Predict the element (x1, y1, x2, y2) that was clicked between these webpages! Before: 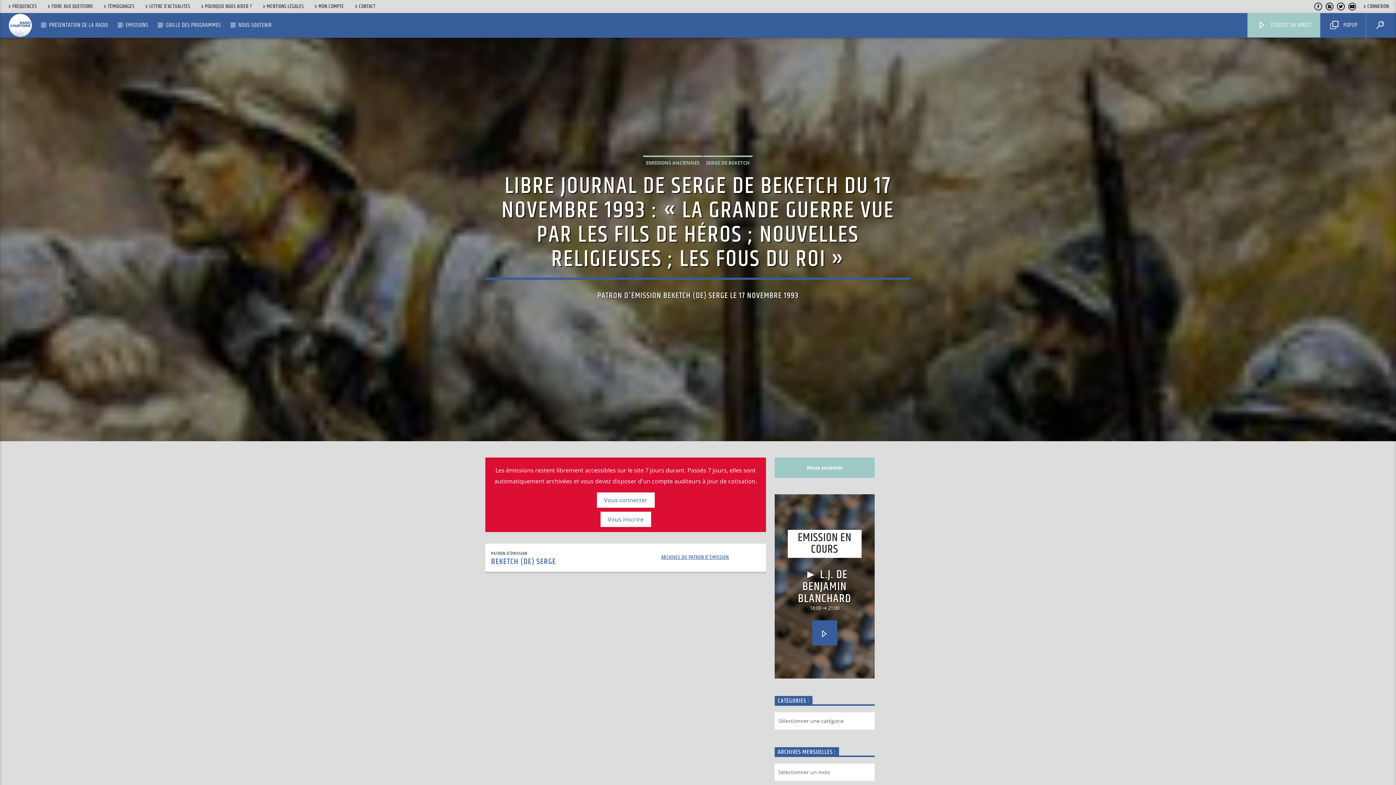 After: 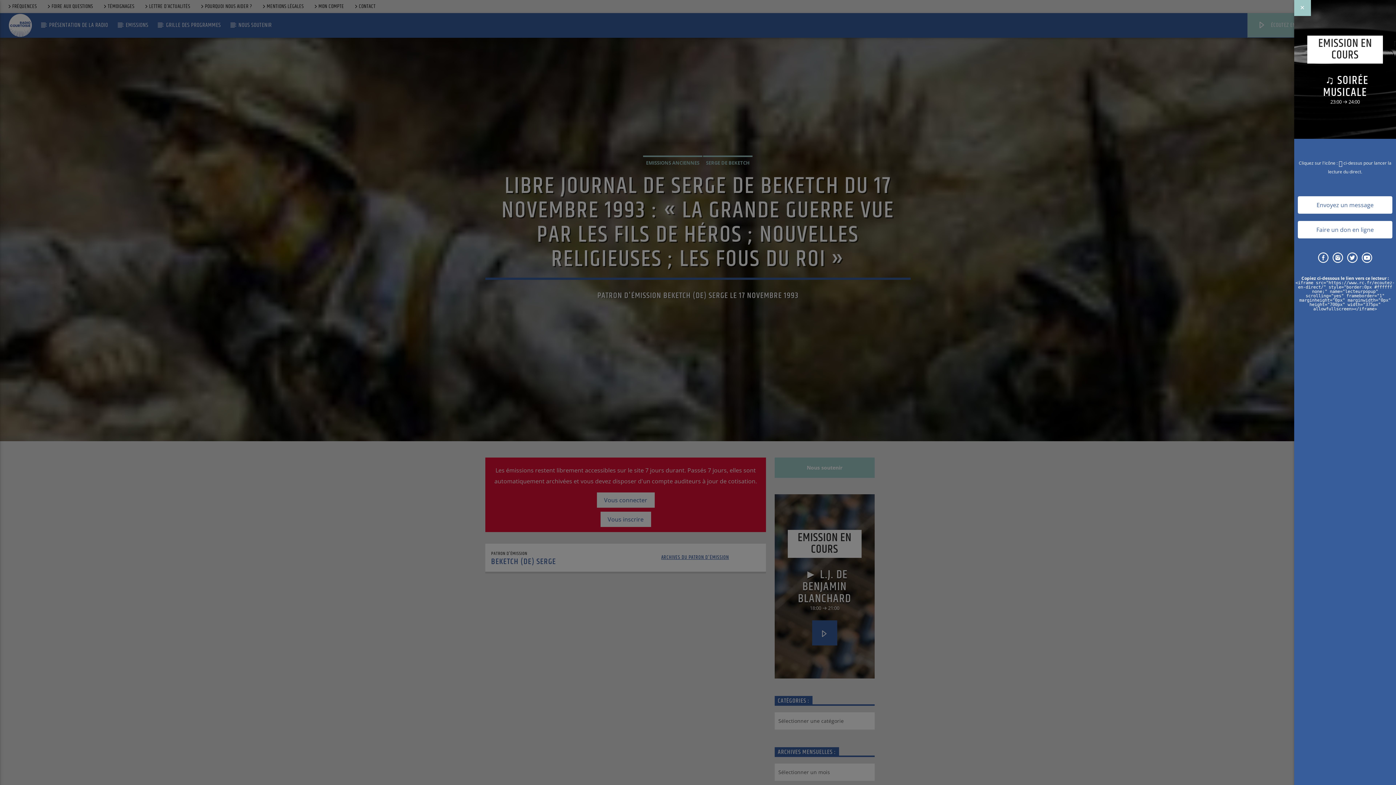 Action: label:  ÉCOUTEZ EN DIRECT bbox: (1248, 13, 1320, 37)